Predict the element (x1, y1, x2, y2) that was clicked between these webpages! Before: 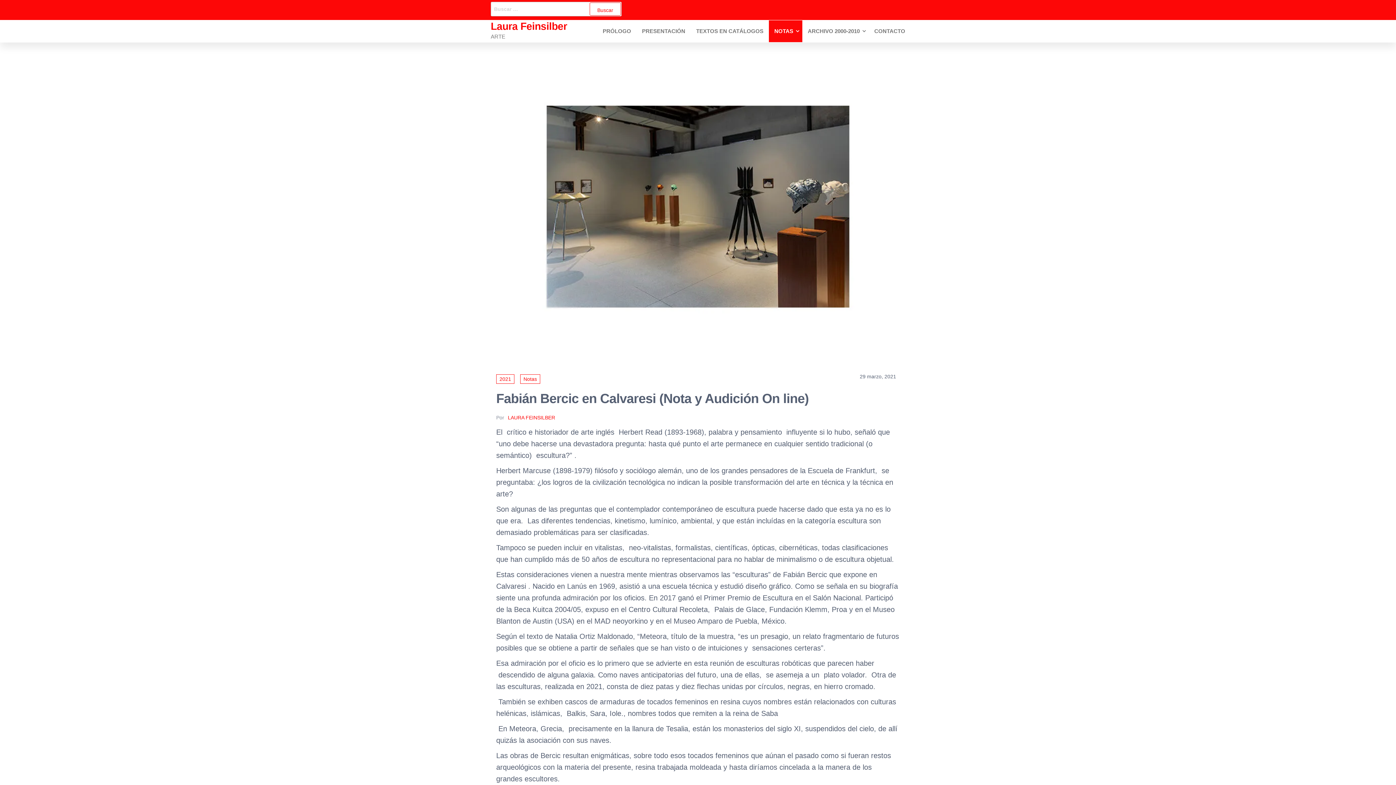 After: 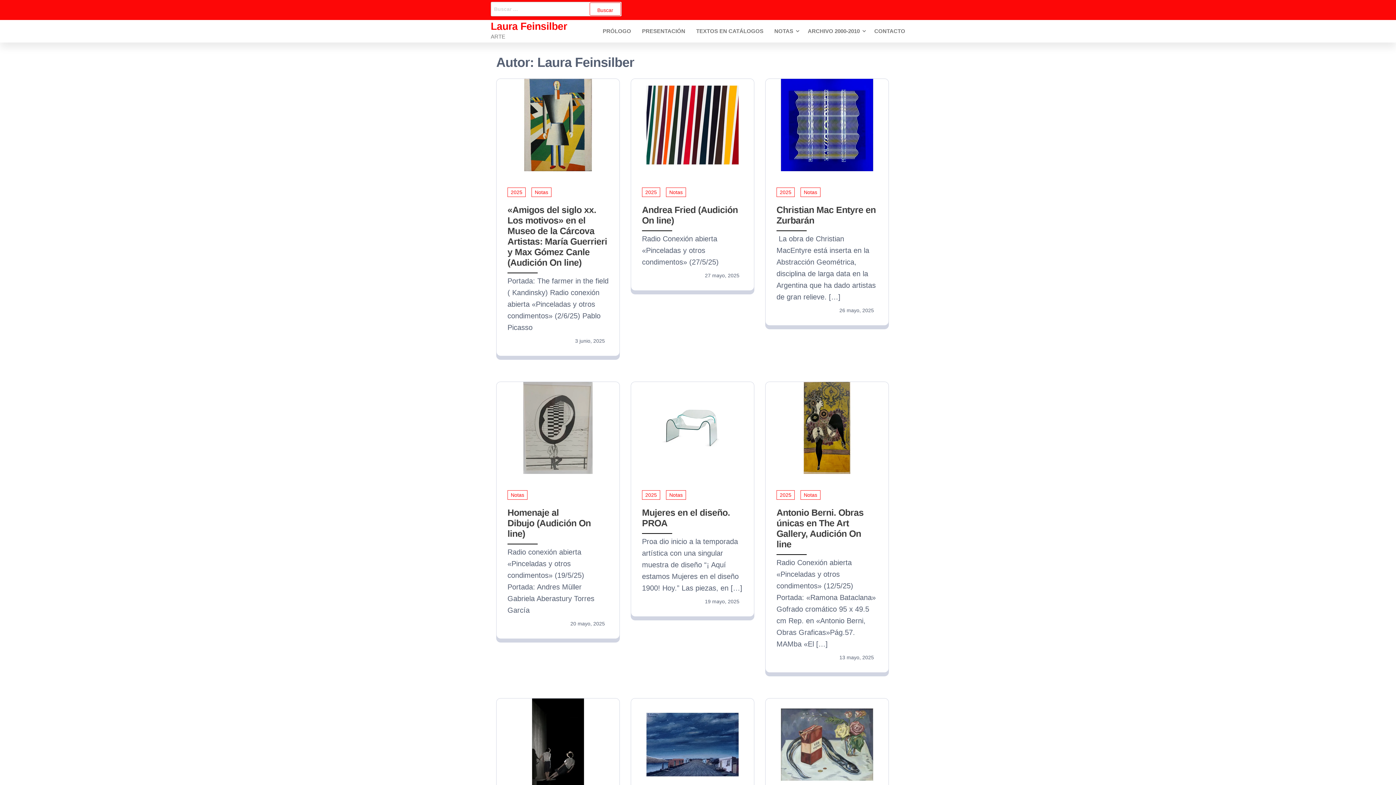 Action: bbox: (508, 414, 555, 420) label: LAURA FEINSILBER